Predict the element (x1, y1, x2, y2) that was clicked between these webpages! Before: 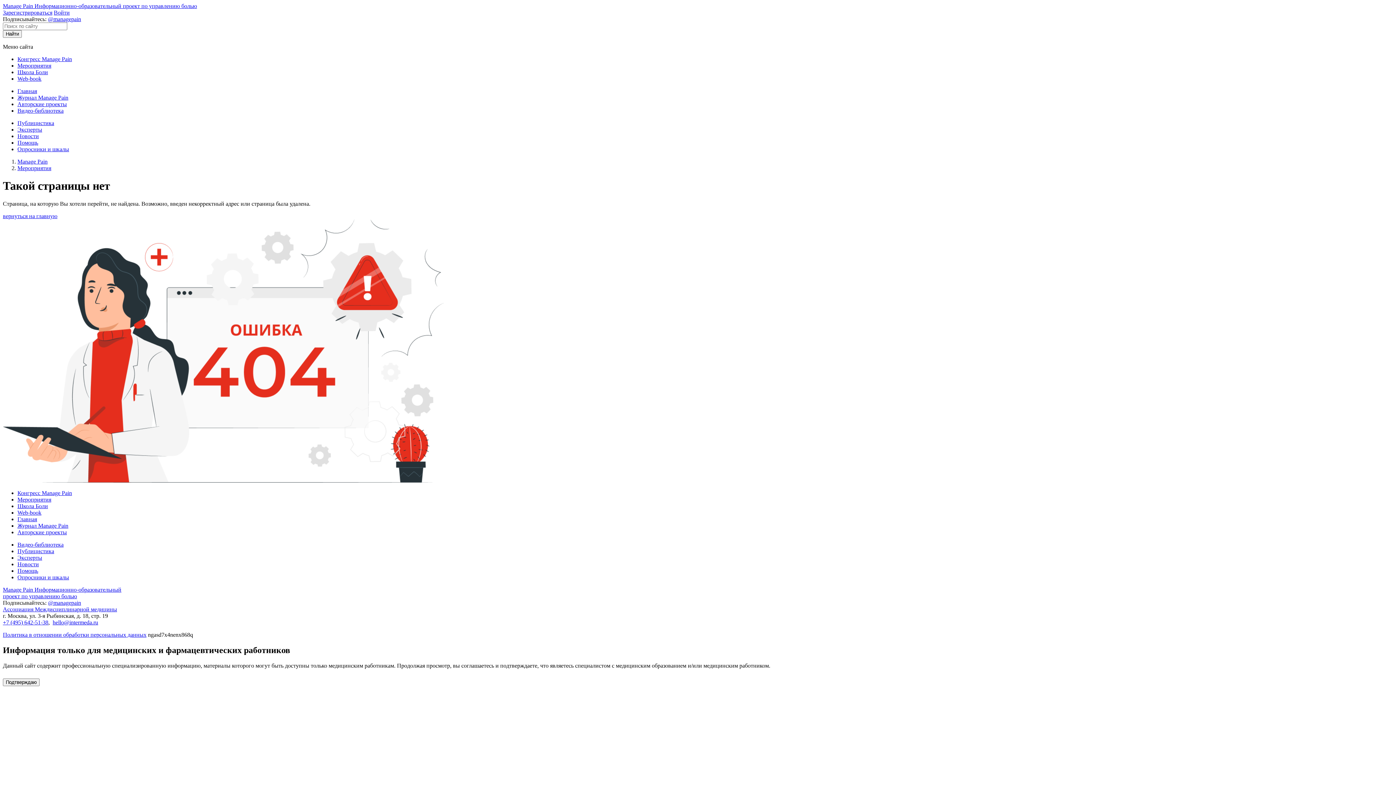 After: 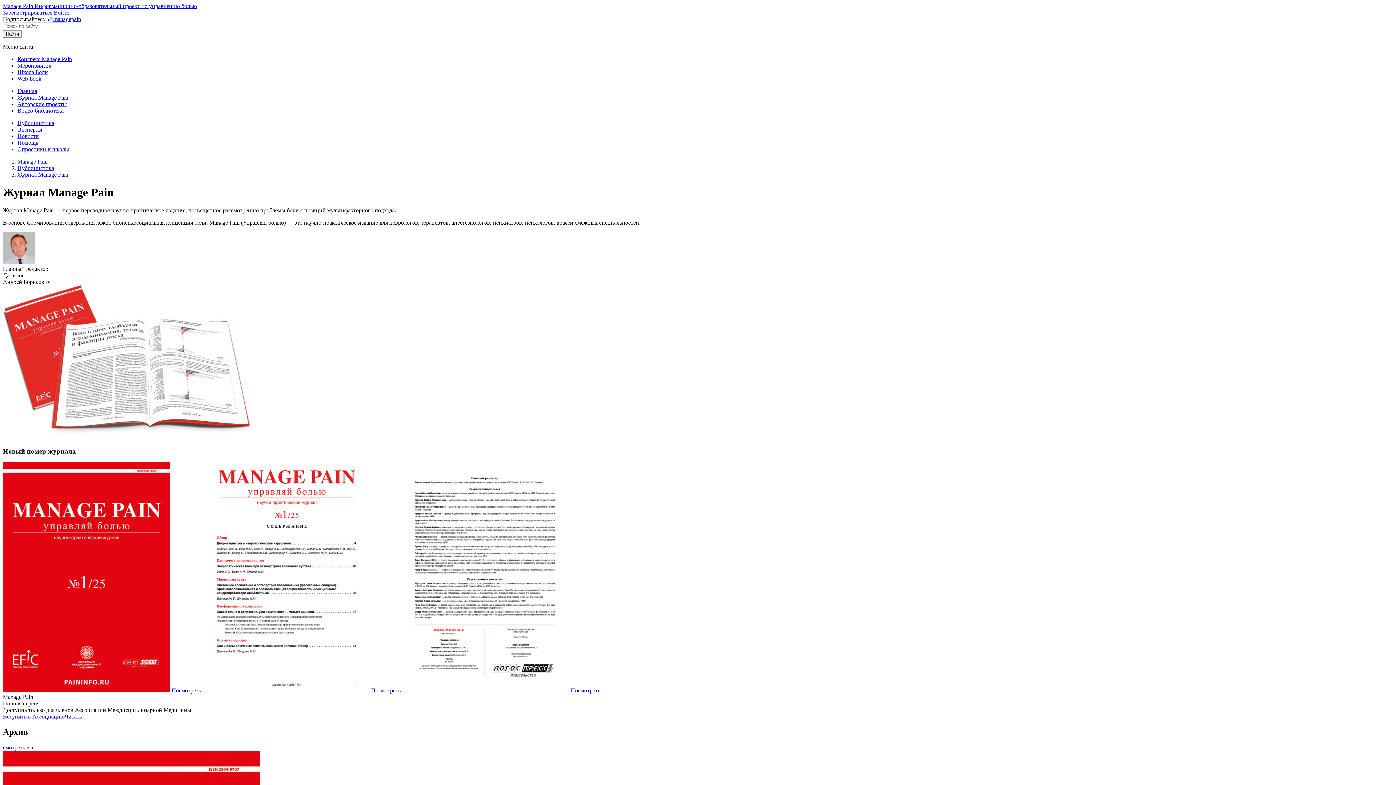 Action: bbox: (17, 94, 68, 100) label: Журнал Manage Pain